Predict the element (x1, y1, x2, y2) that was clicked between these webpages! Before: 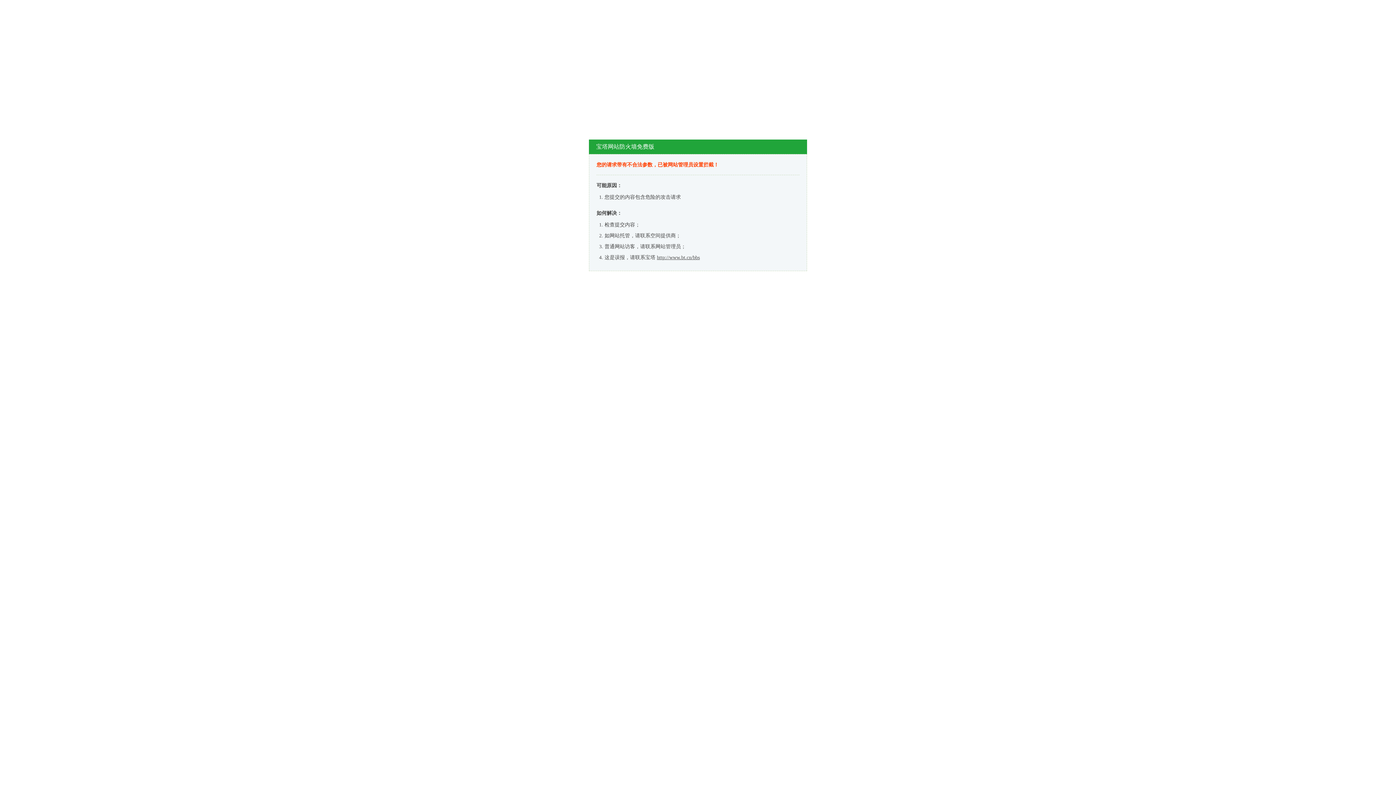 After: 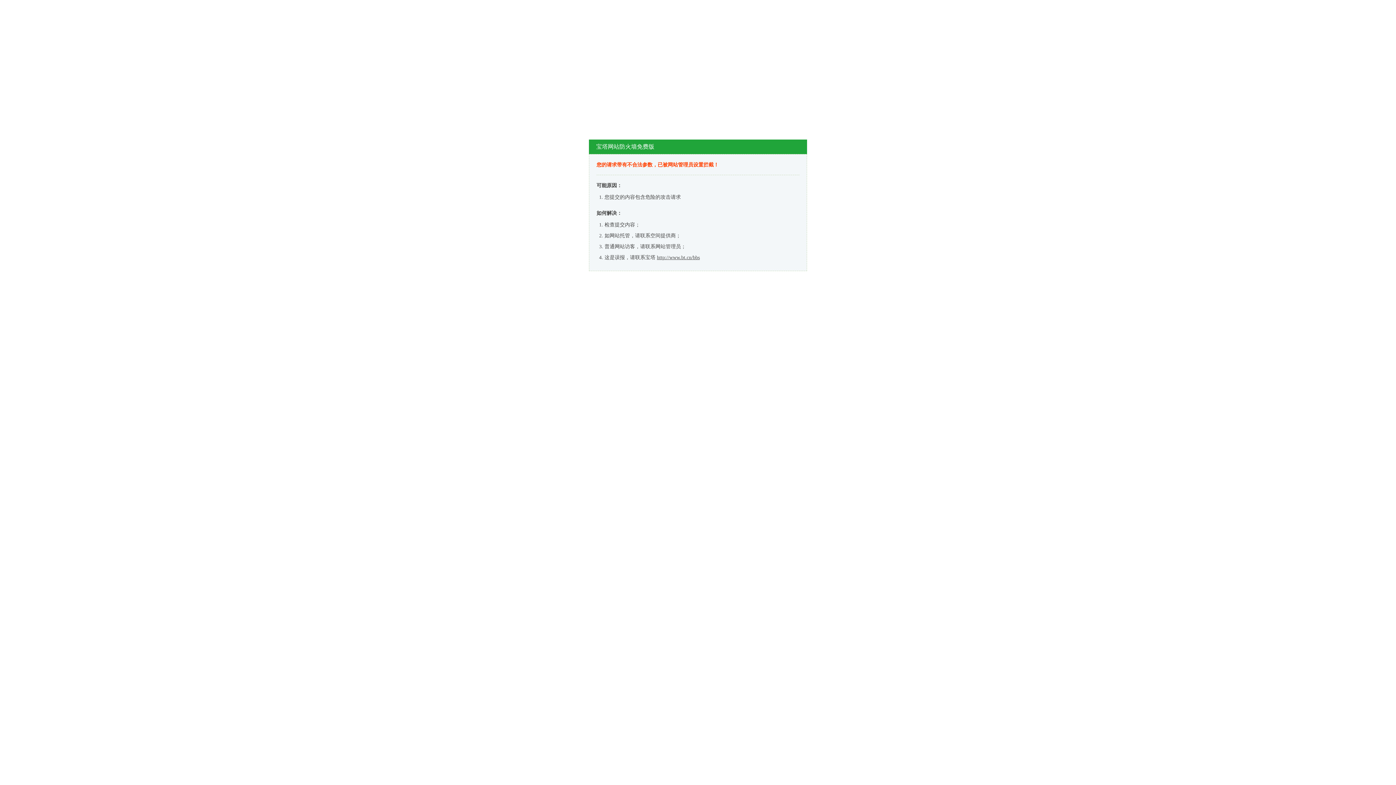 Action: label: http://www.bt.cn/bbs bbox: (657, 254, 700, 260)